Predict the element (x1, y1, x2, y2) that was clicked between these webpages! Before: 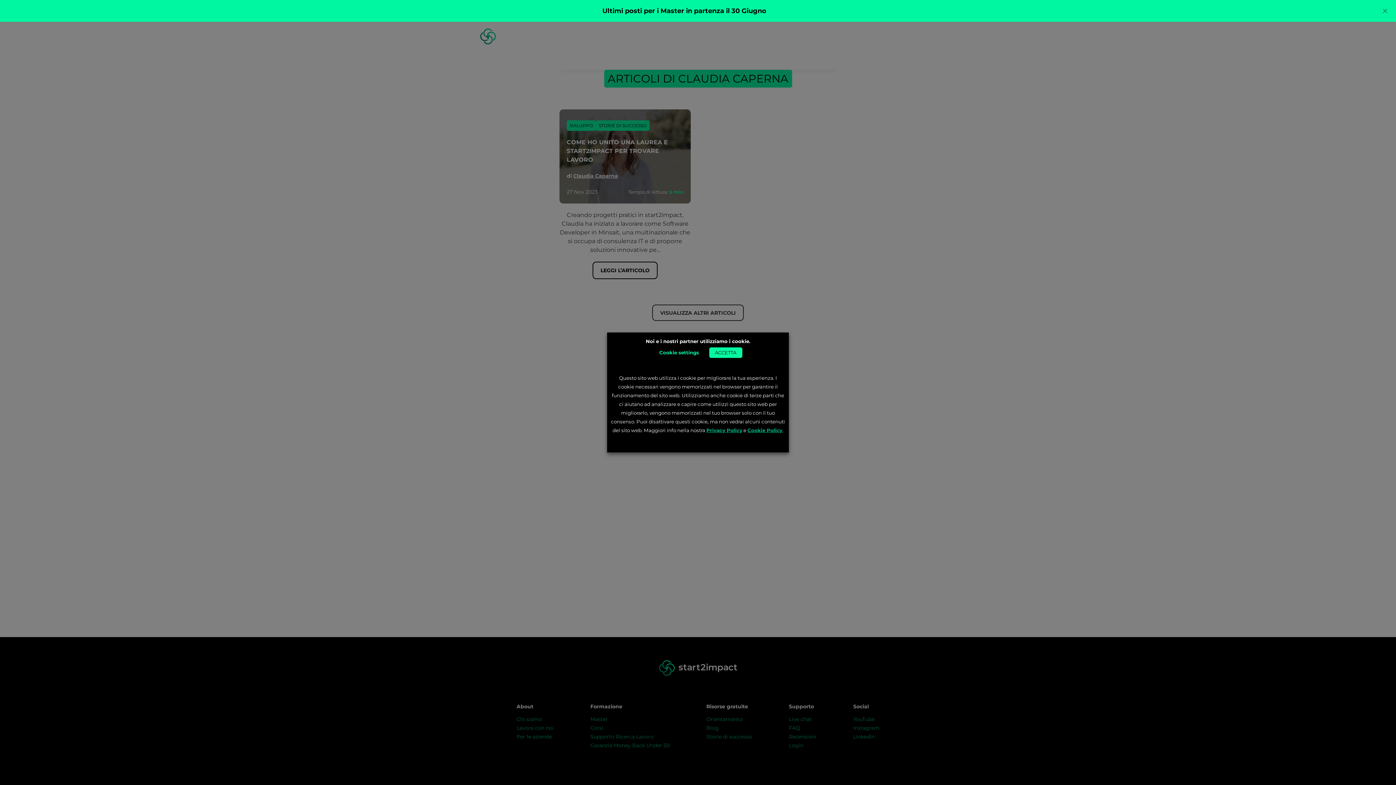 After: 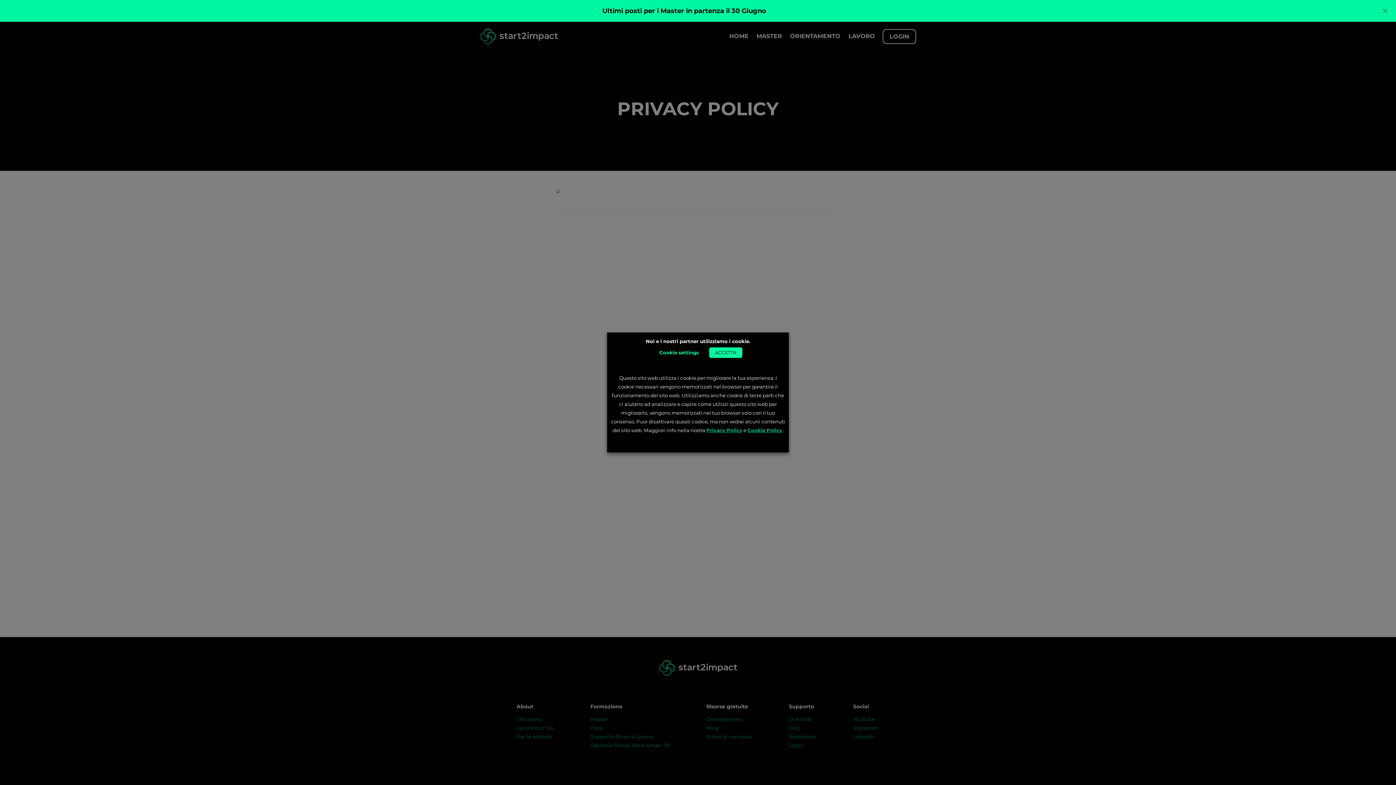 Action: label: Privacy Policy bbox: (706, 427, 742, 433)